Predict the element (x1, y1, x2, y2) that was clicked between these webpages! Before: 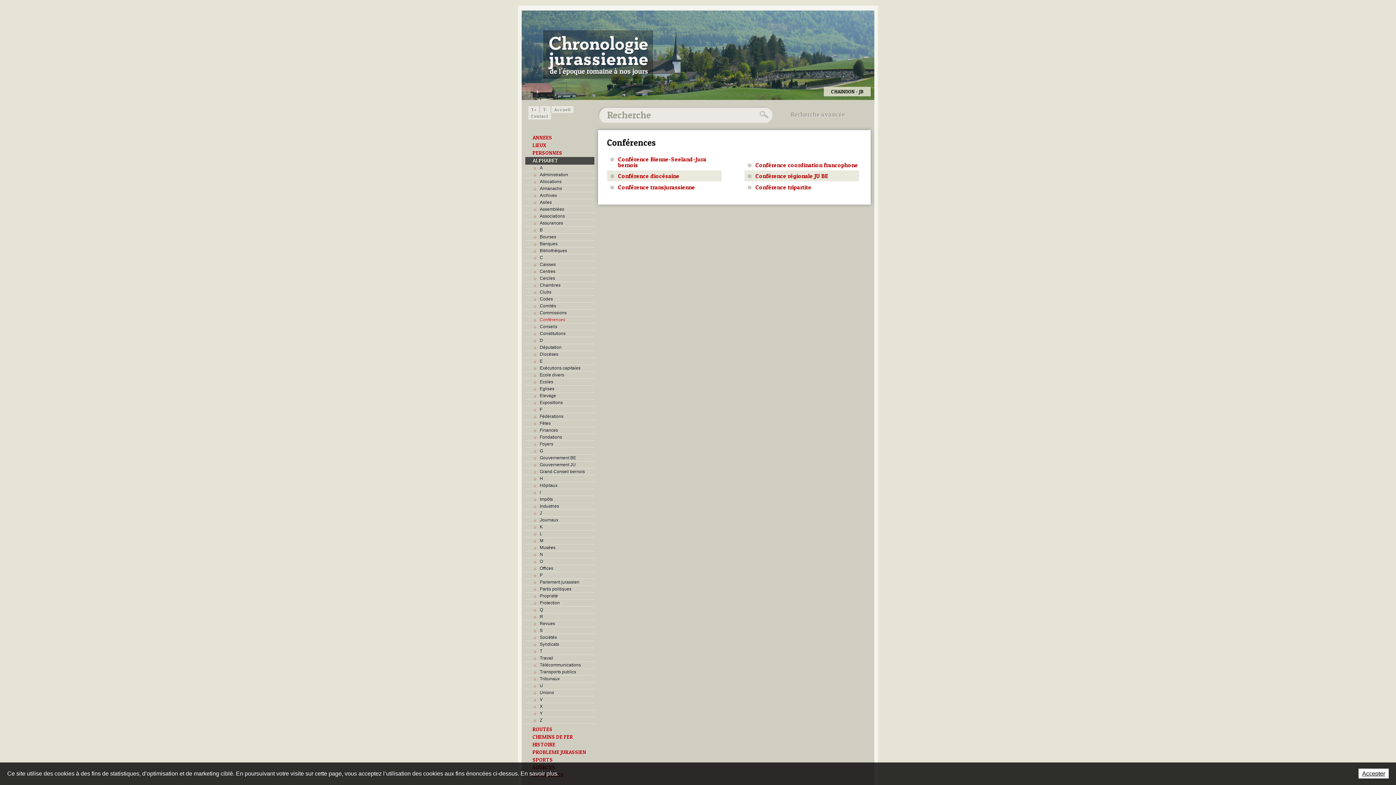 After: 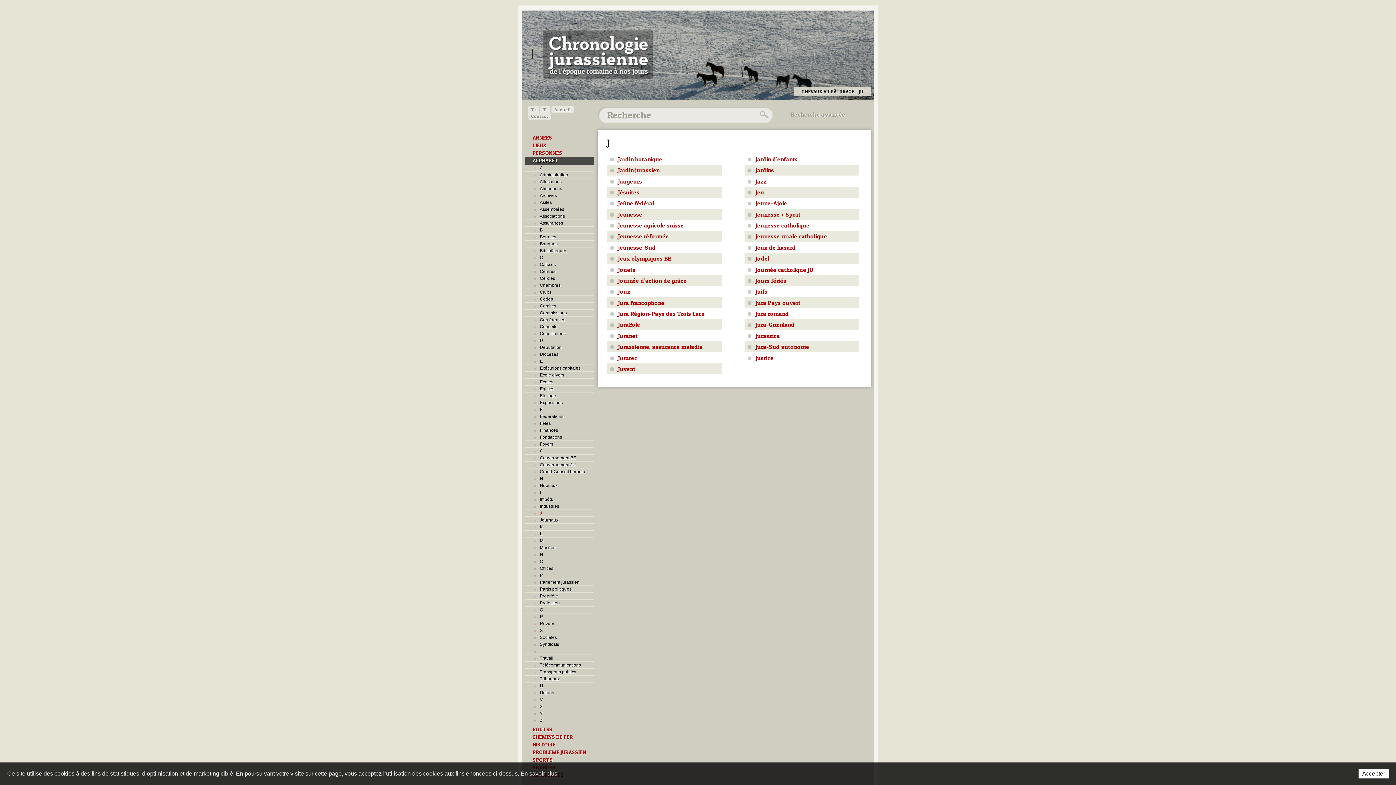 Action: label: J bbox: (525, 510, 594, 516)